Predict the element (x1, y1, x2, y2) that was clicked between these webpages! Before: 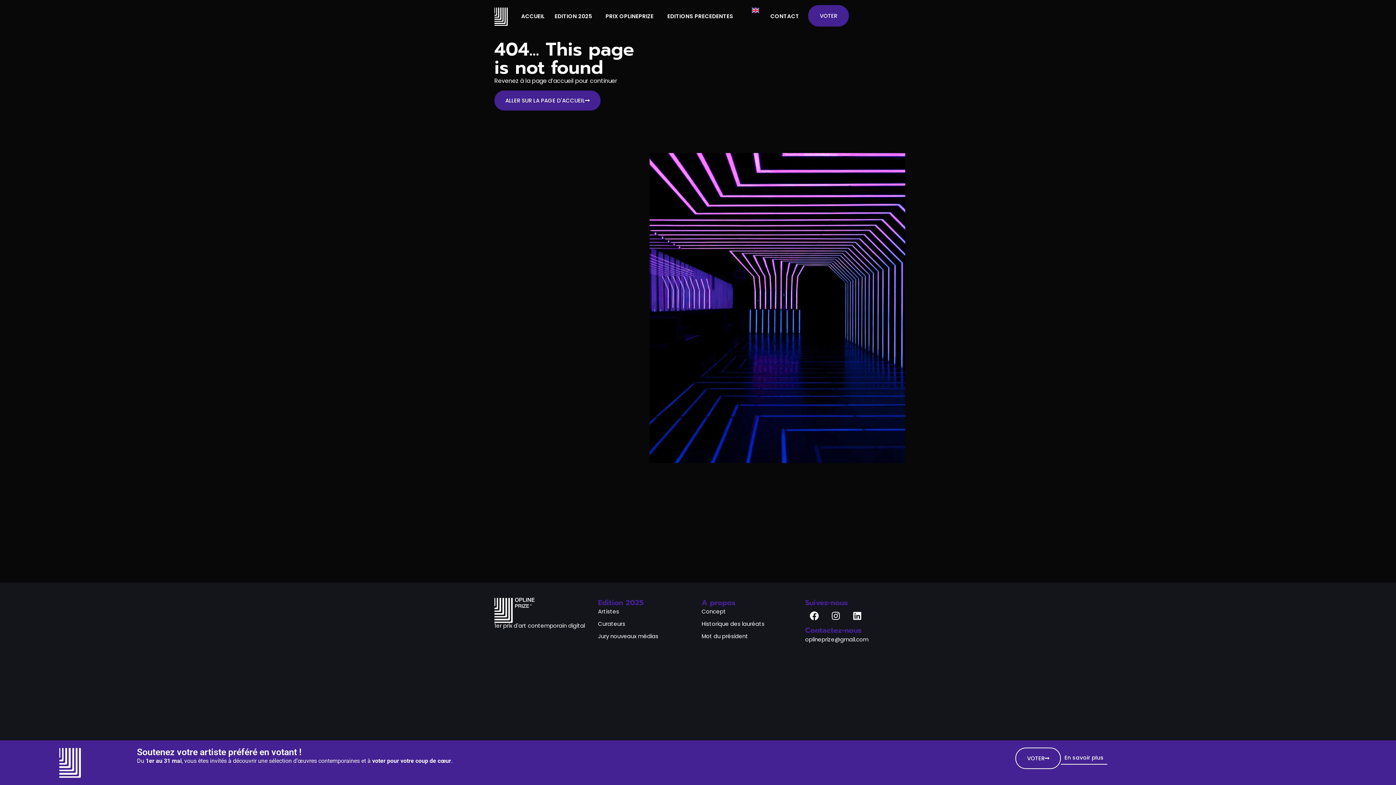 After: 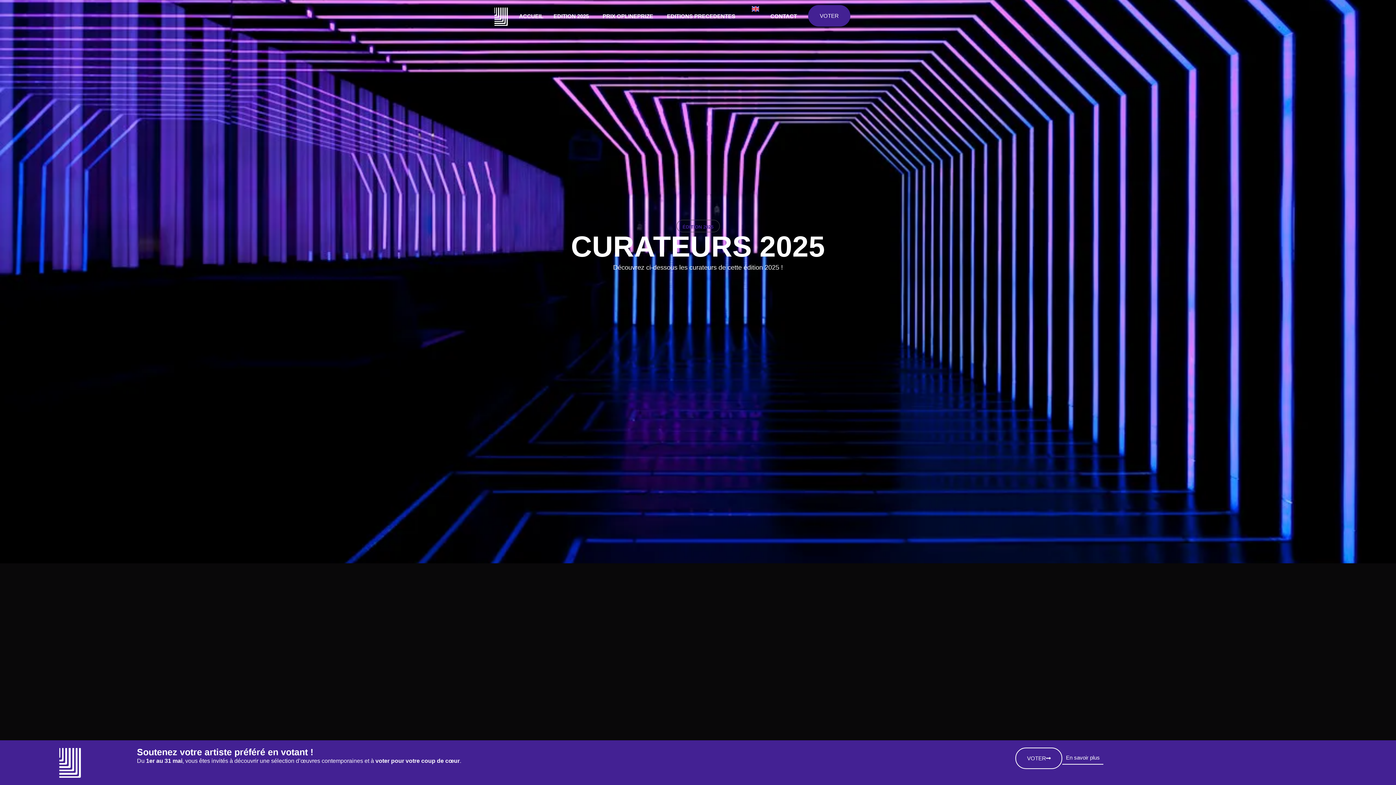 Action: label: Curateurs bbox: (598, 620, 625, 628)